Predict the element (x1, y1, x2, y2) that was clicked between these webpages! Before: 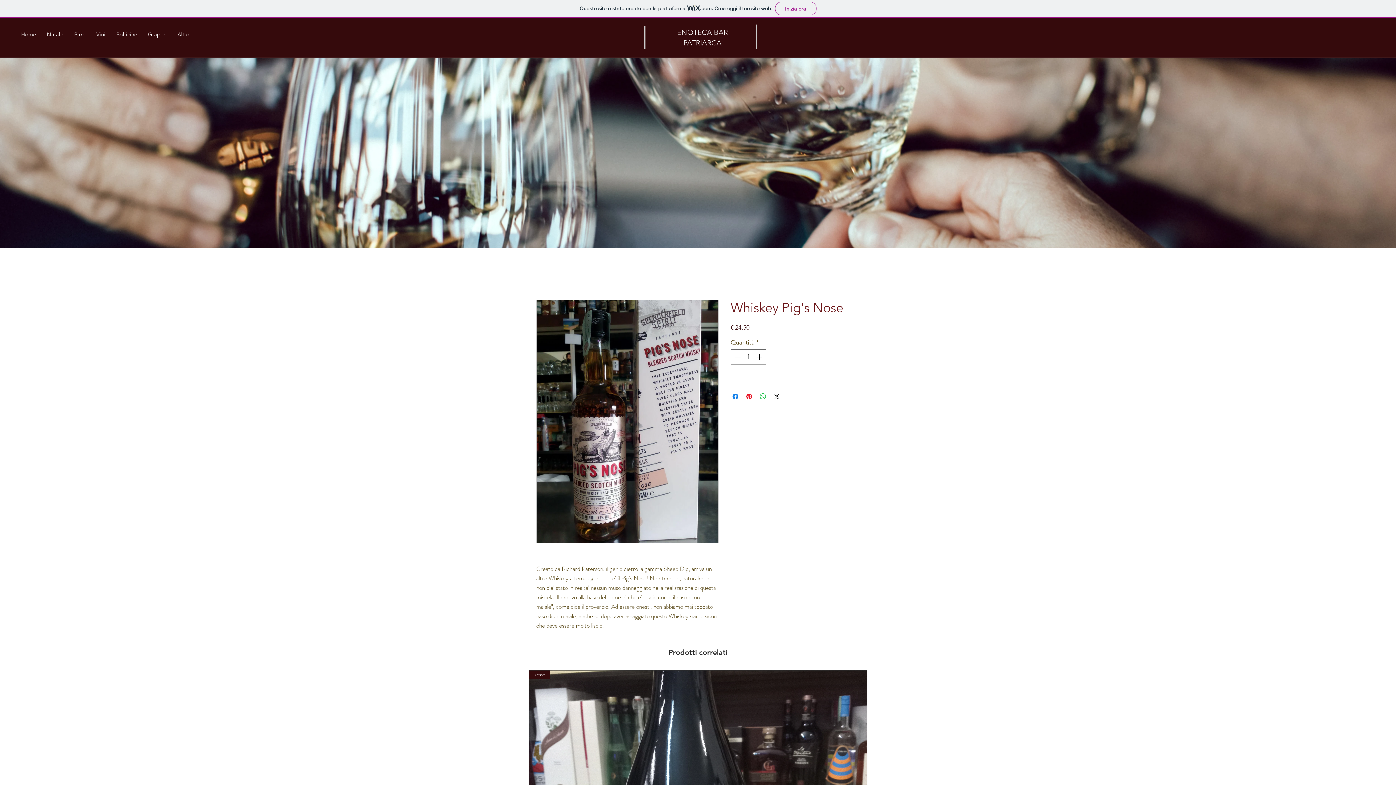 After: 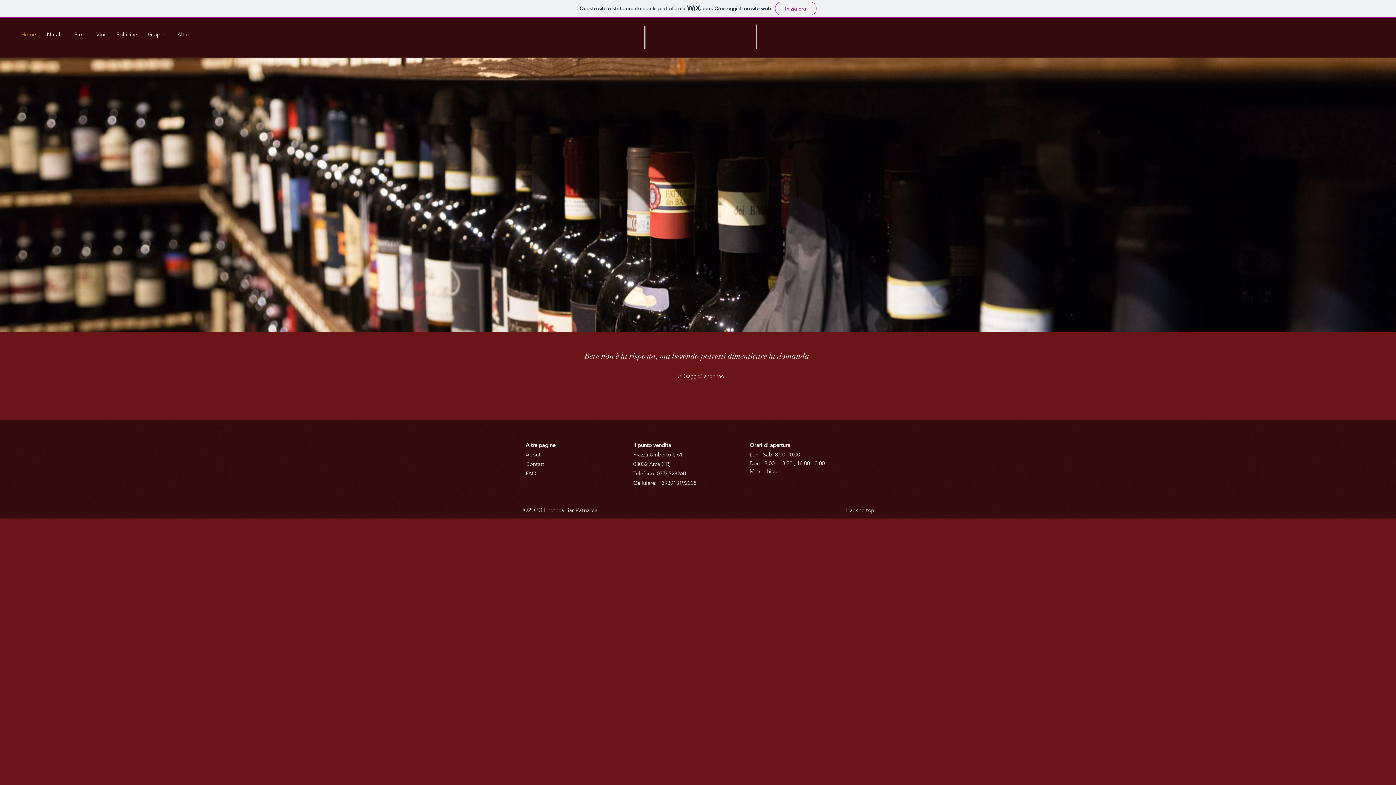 Action: label: Home bbox: (15, 25, 41, 43)